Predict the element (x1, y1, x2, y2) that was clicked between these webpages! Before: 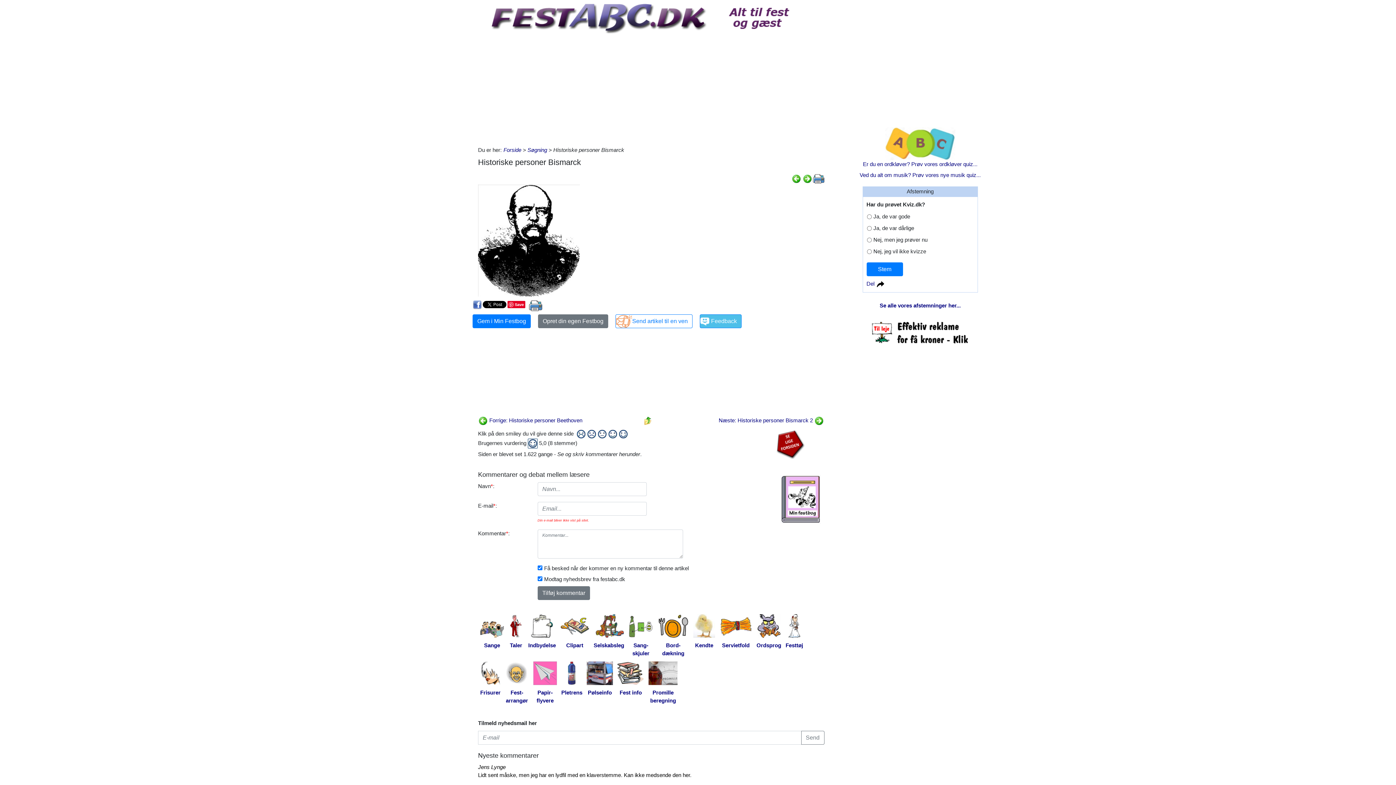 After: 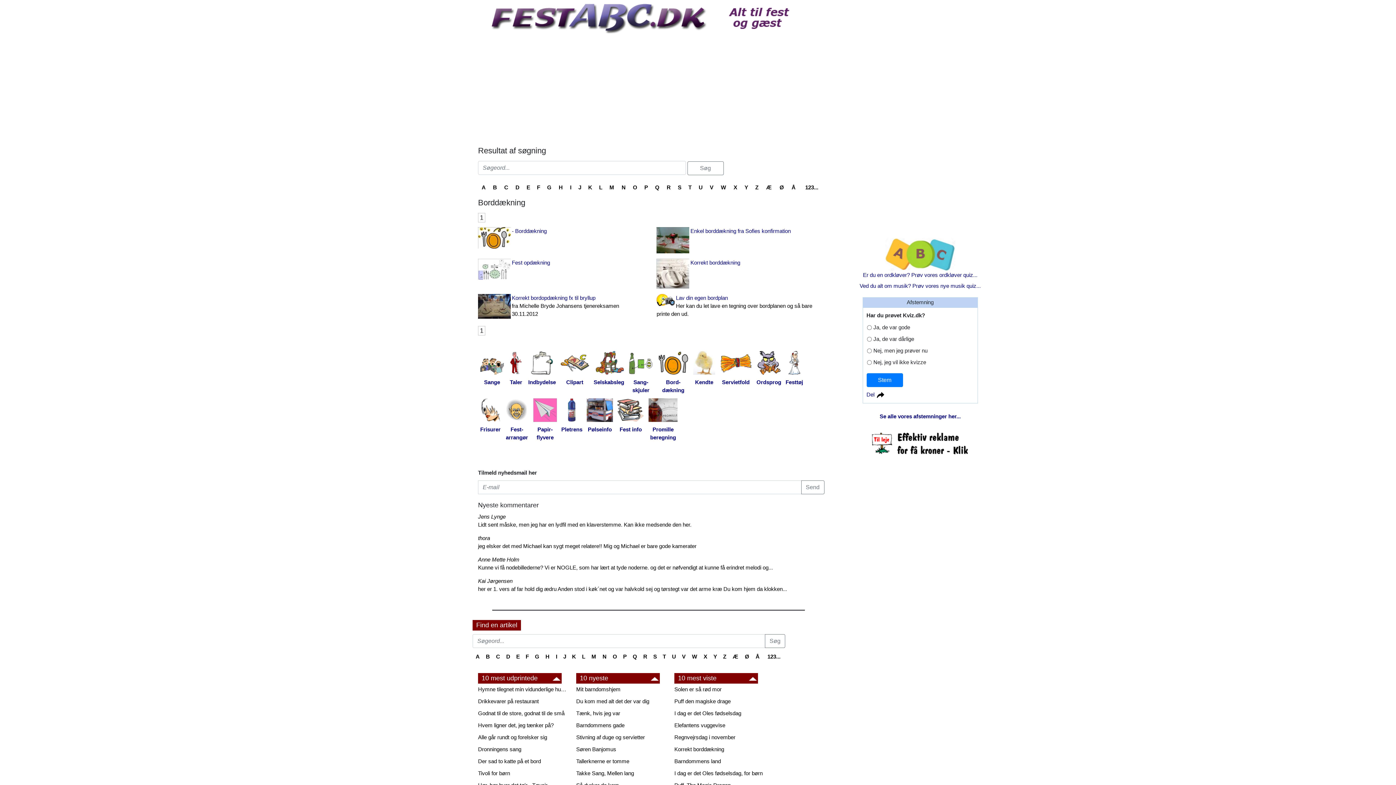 Action: label: Bord-
dækning bbox: (655, 614, 691, 658)